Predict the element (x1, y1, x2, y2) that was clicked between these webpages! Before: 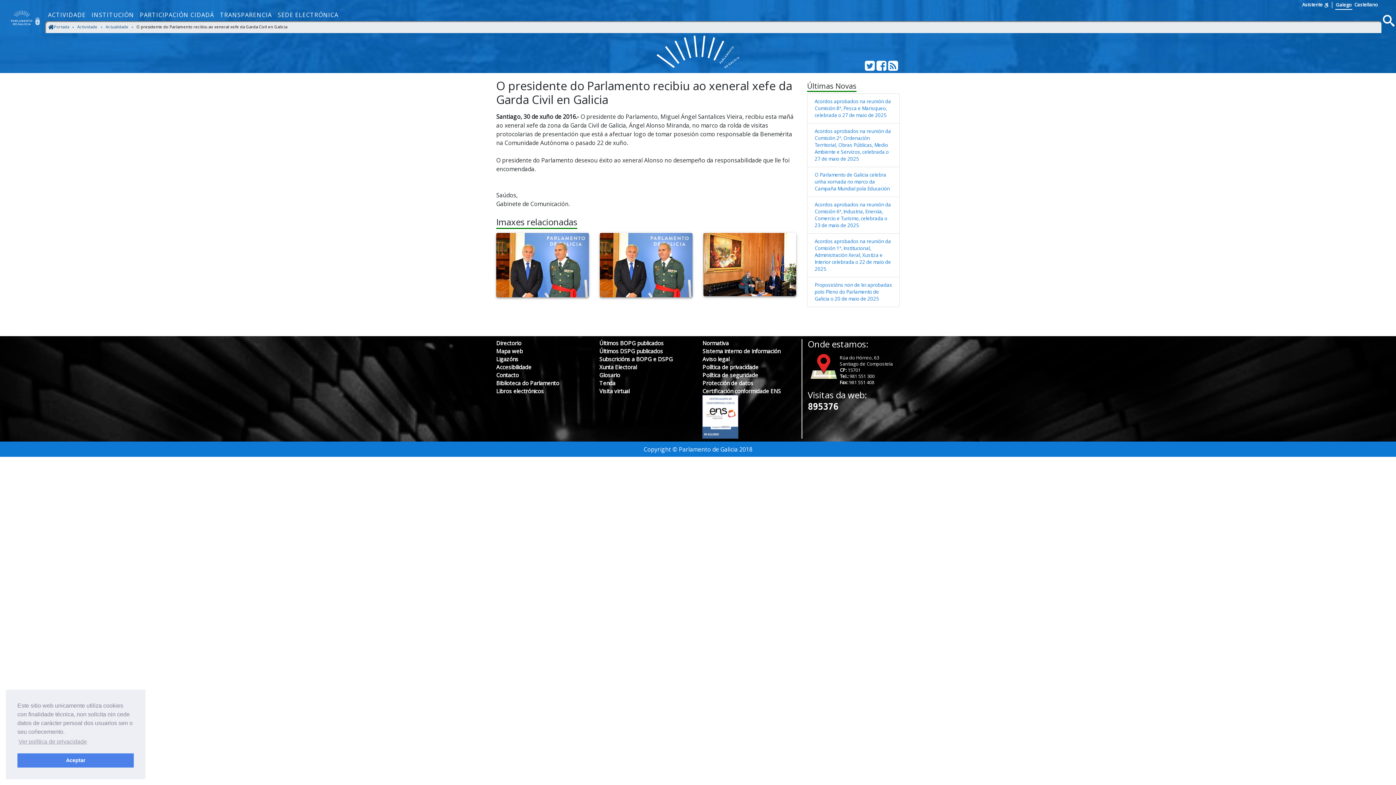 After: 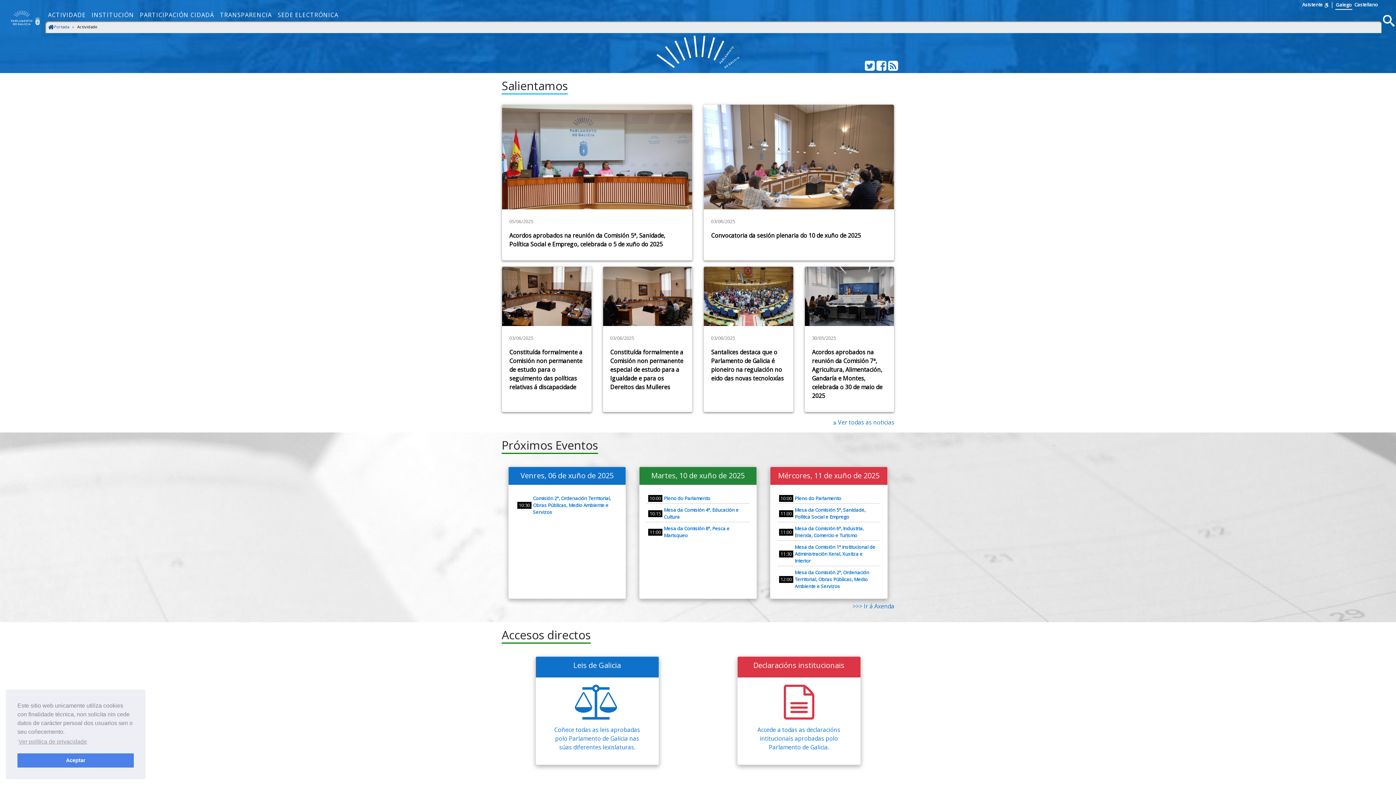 Action: bbox: (77, 24, 97, 29) label: Actividade